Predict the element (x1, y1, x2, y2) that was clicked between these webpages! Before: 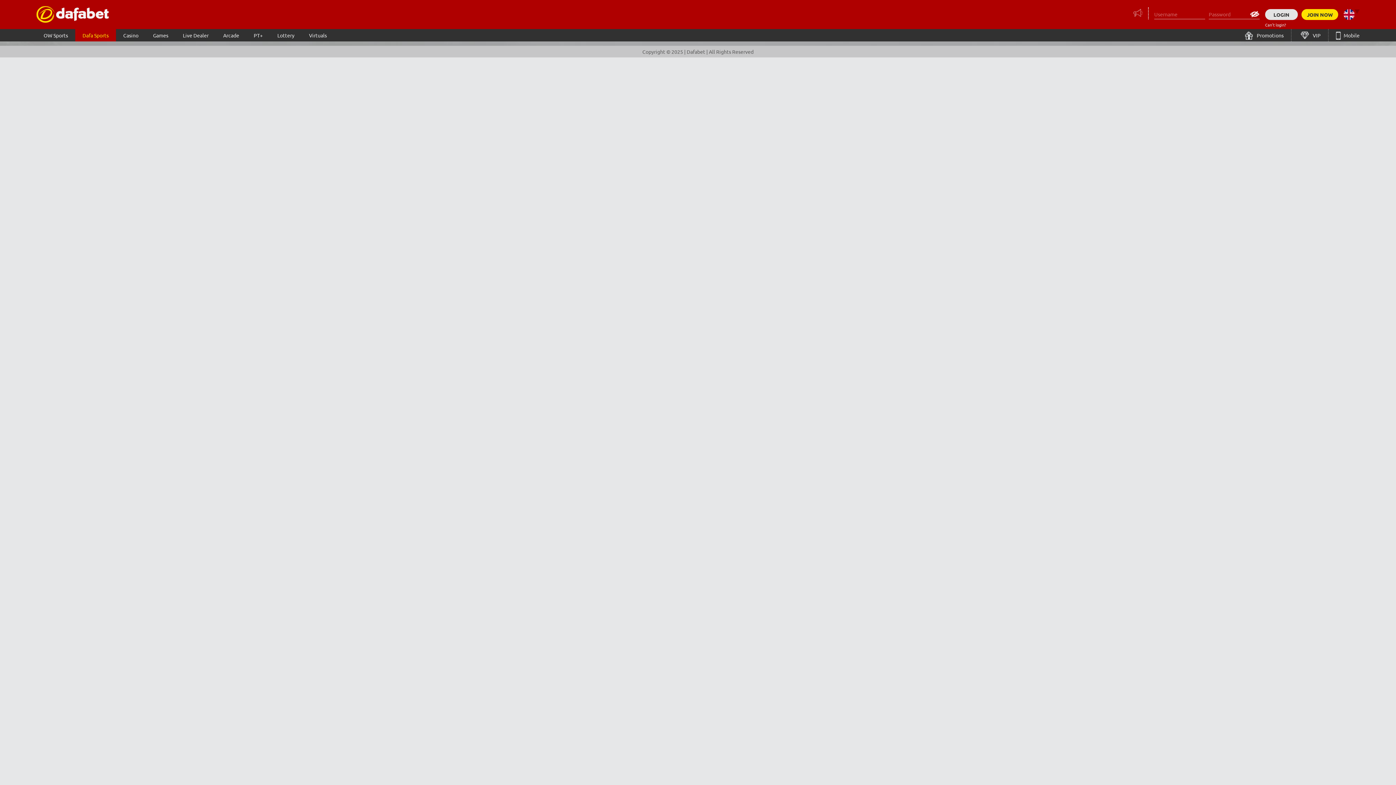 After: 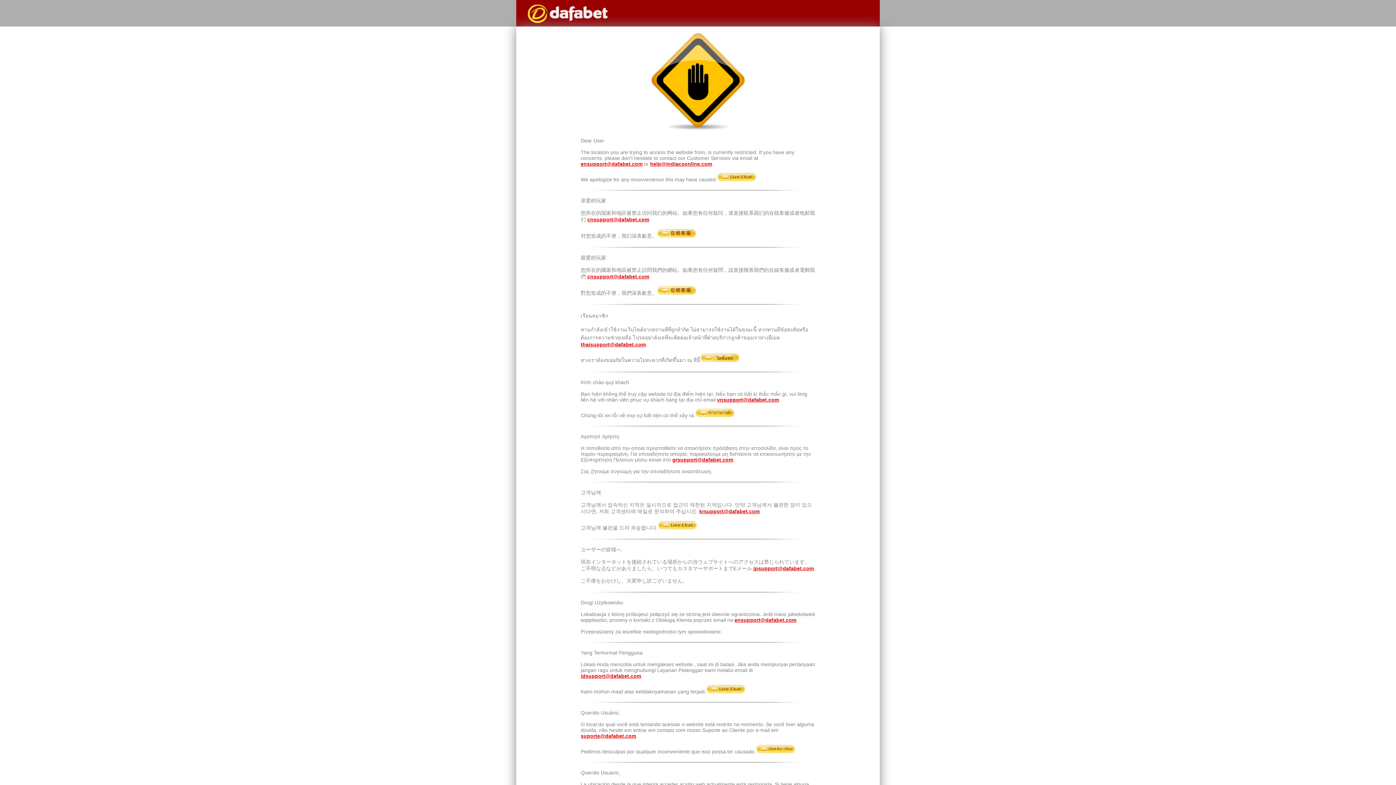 Action: label:  VIP bbox: (1292, 29, 1329, 41)